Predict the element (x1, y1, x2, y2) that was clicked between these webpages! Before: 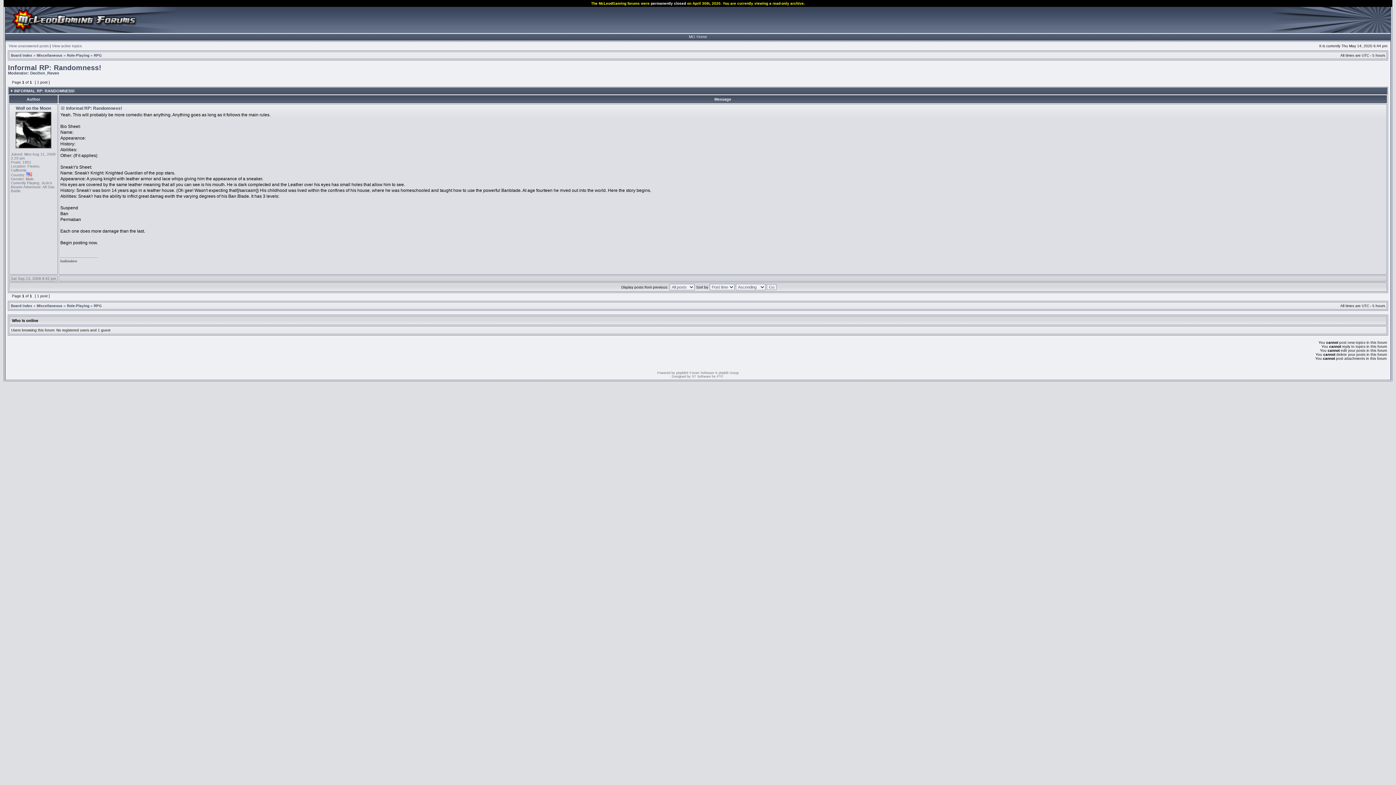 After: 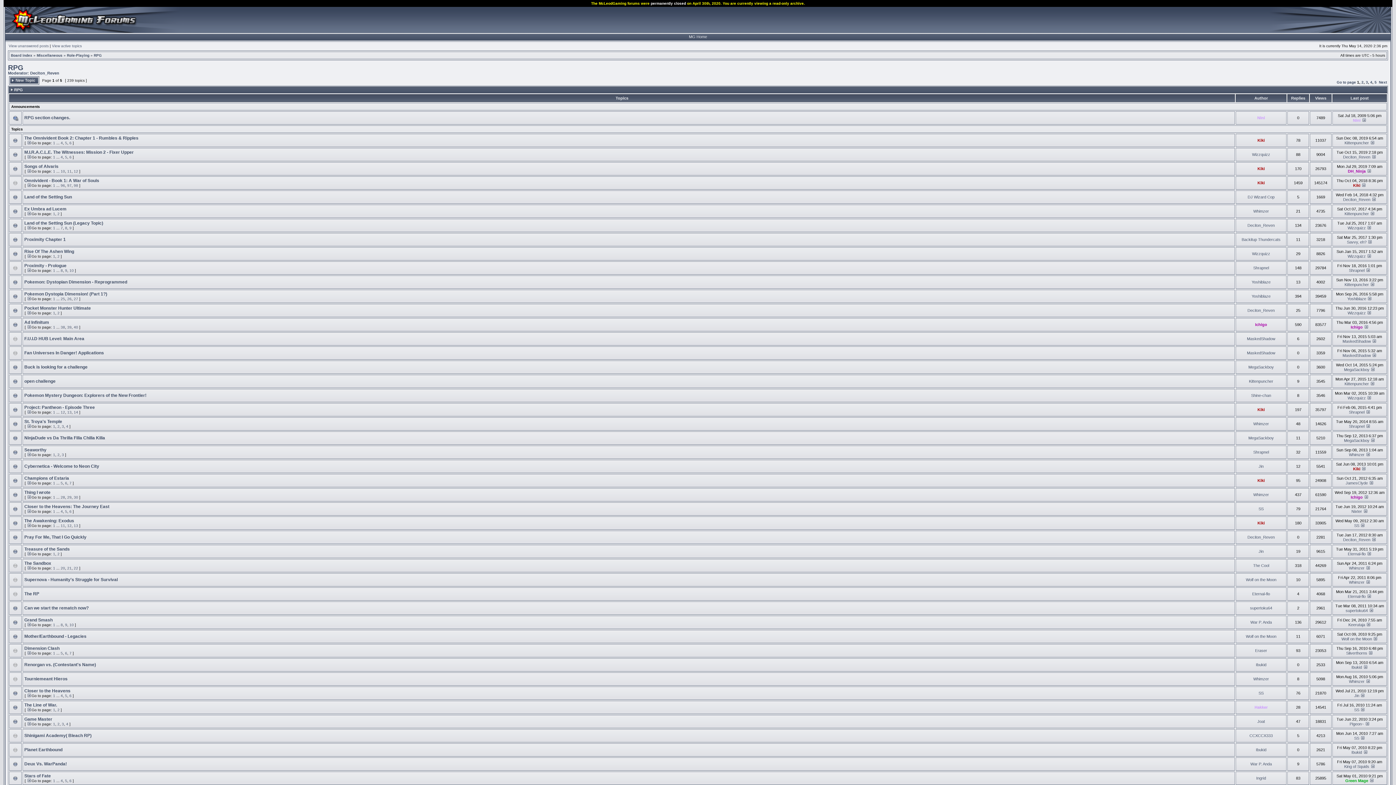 Action: bbox: (93, 53, 101, 57) label: RPG